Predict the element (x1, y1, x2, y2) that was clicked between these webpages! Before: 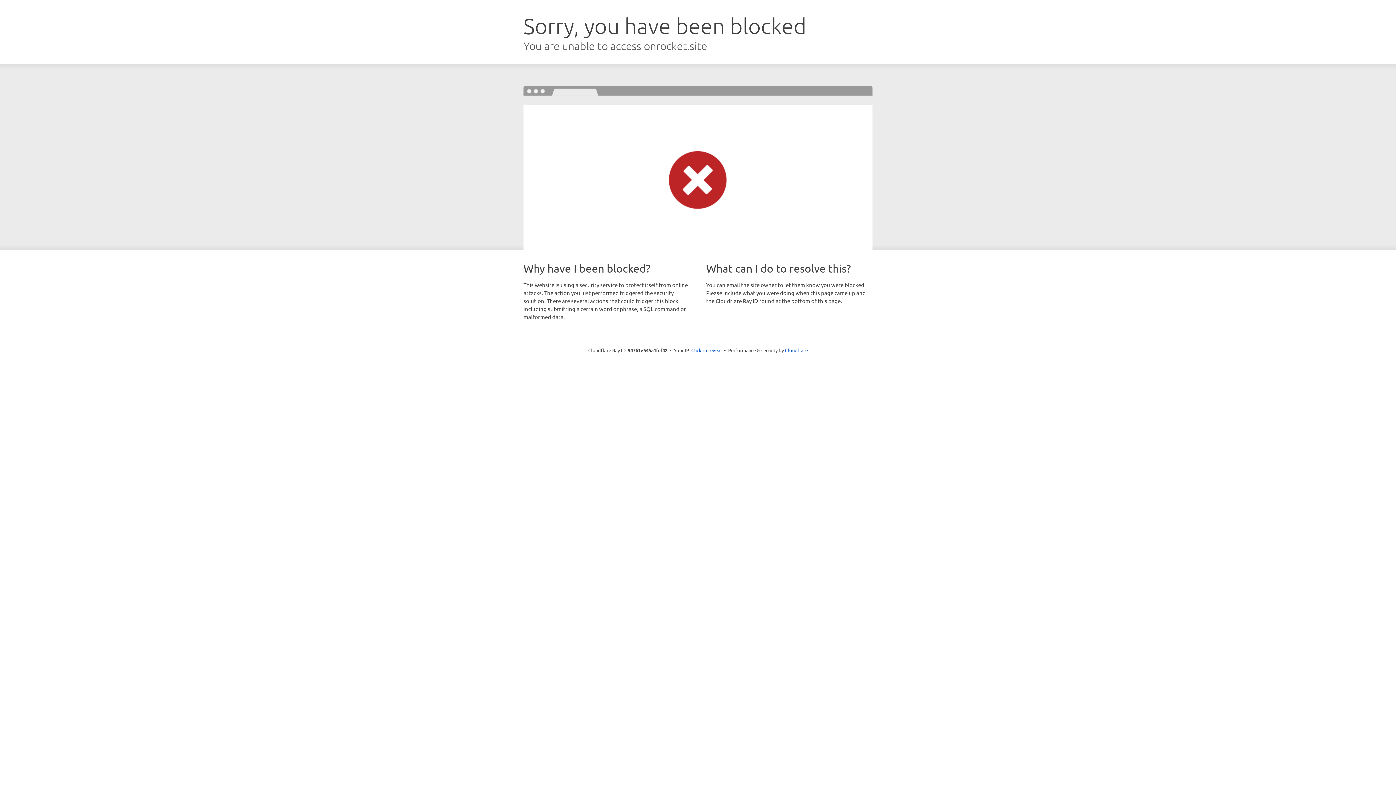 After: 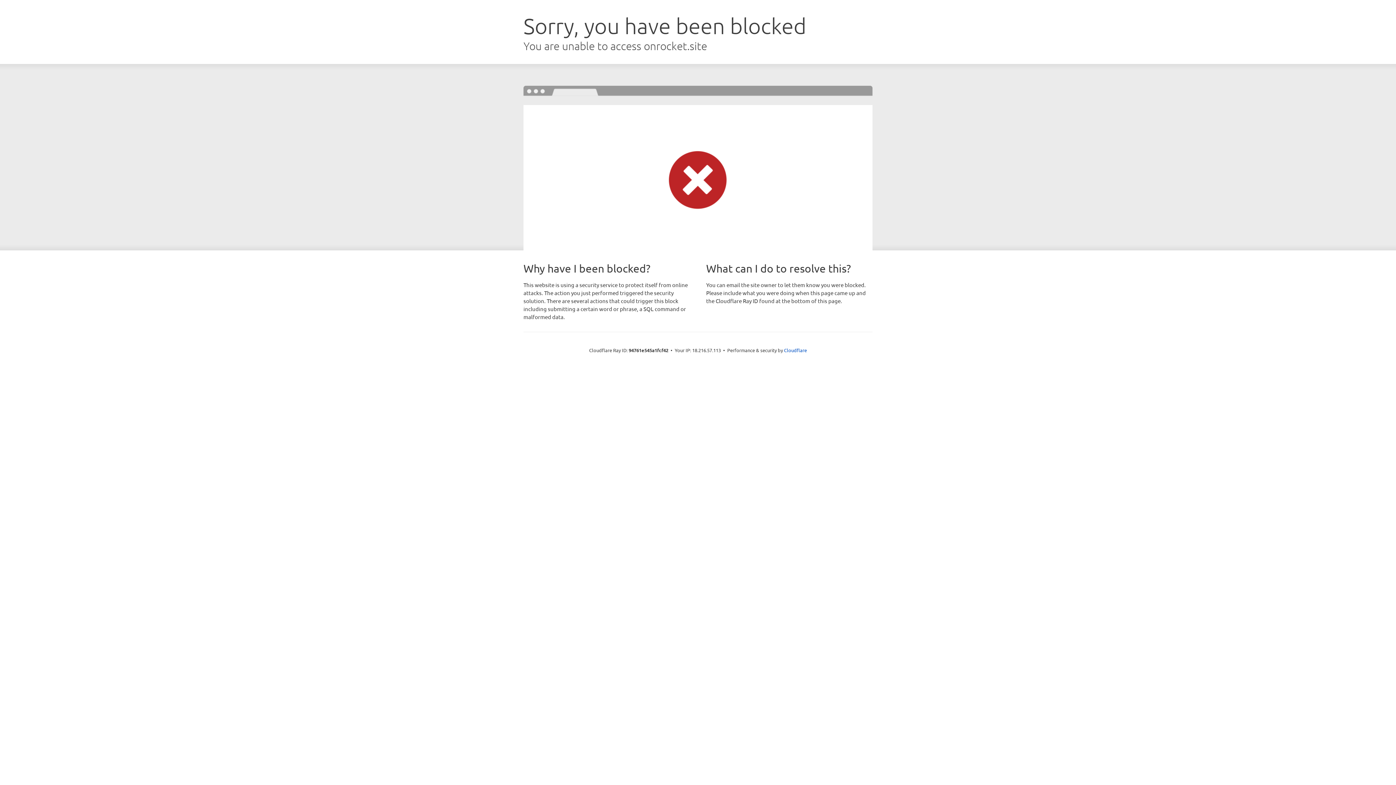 Action: label: Click to reveal bbox: (691, 346, 722, 353)